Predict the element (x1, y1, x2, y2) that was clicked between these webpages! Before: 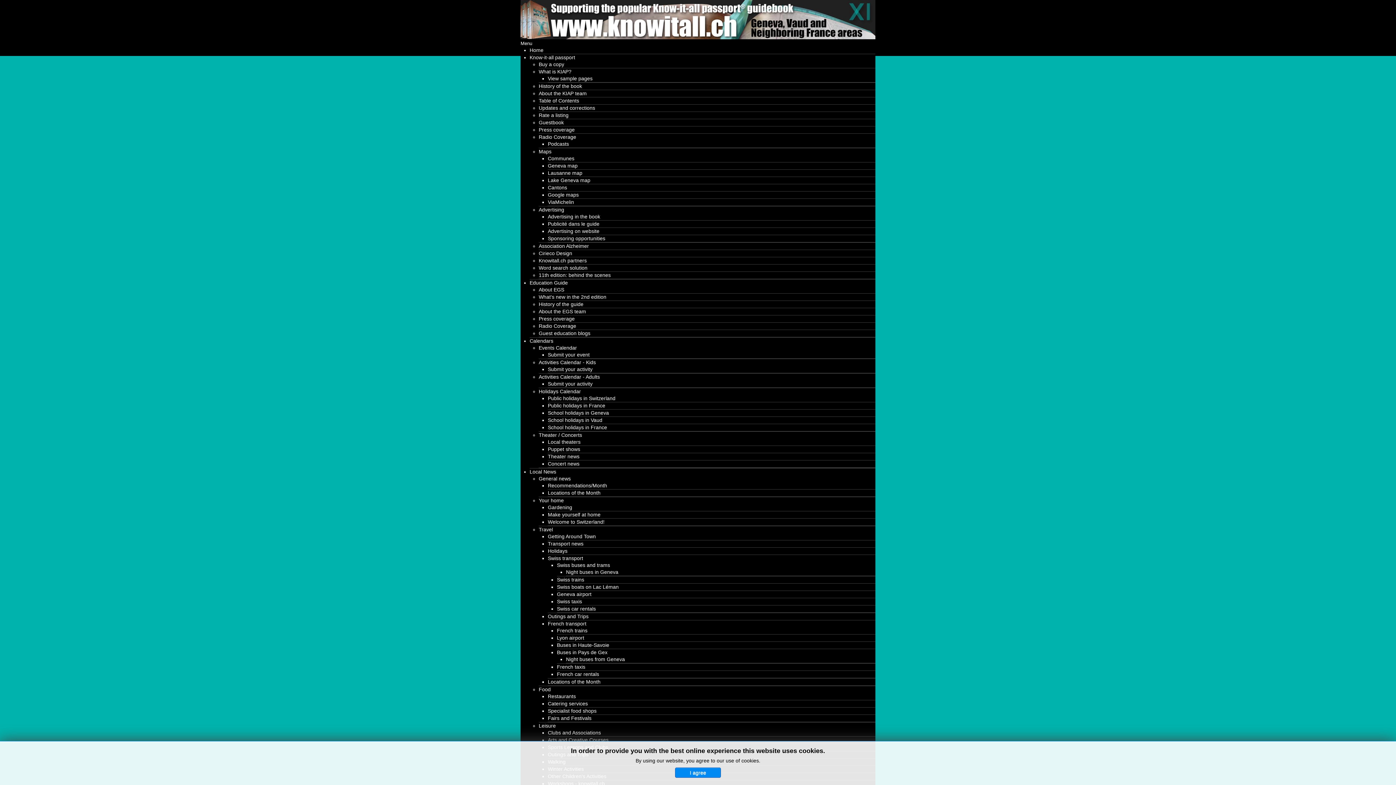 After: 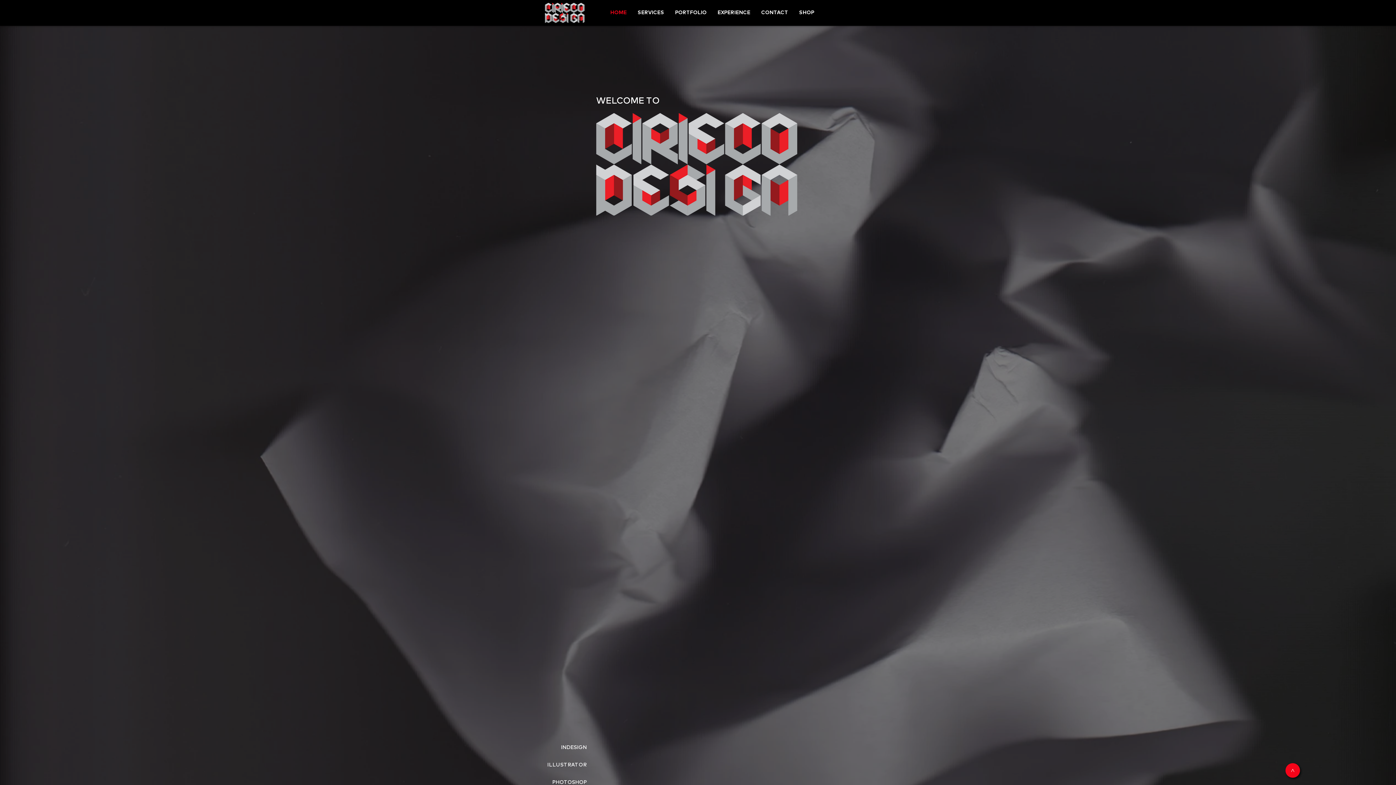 Action: bbox: (538, 250, 572, 256) label: Cirieco Design